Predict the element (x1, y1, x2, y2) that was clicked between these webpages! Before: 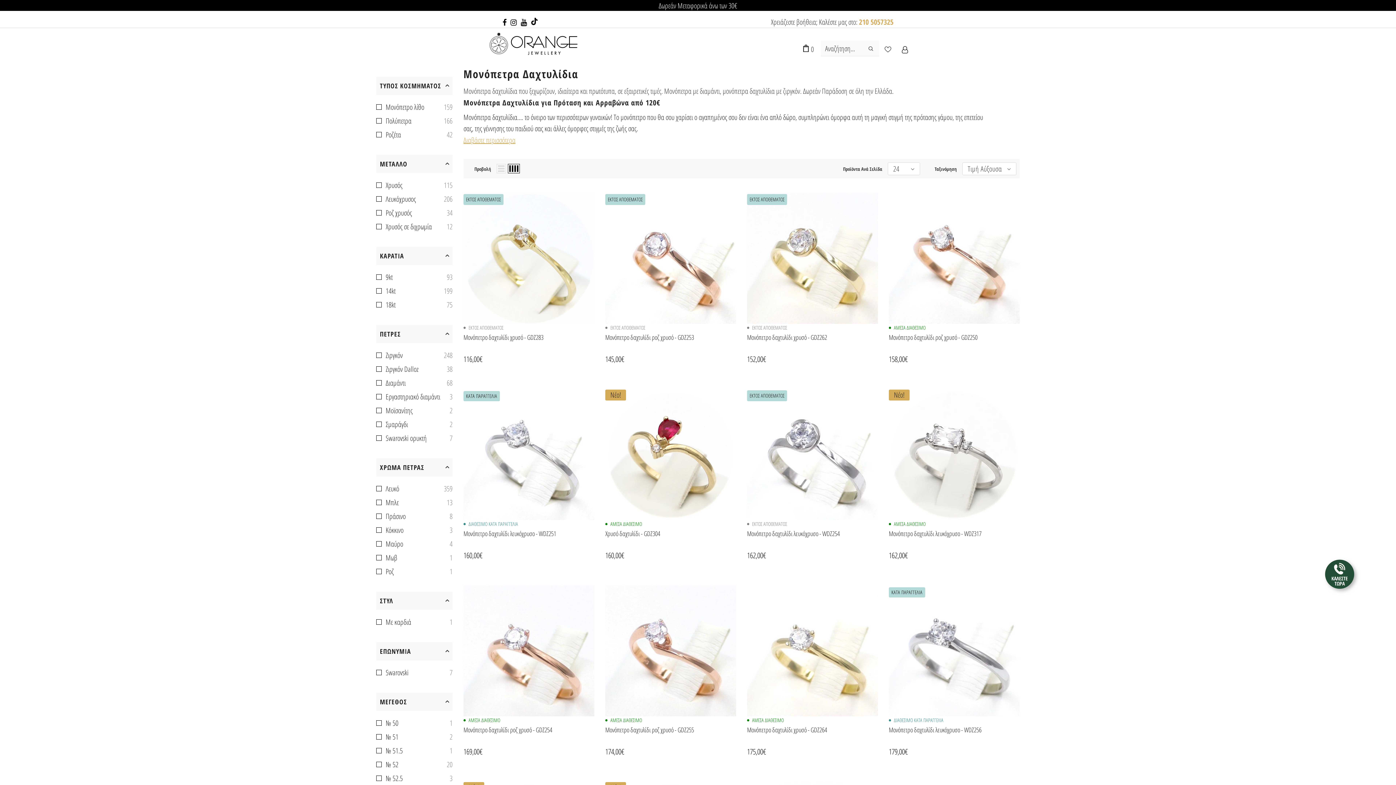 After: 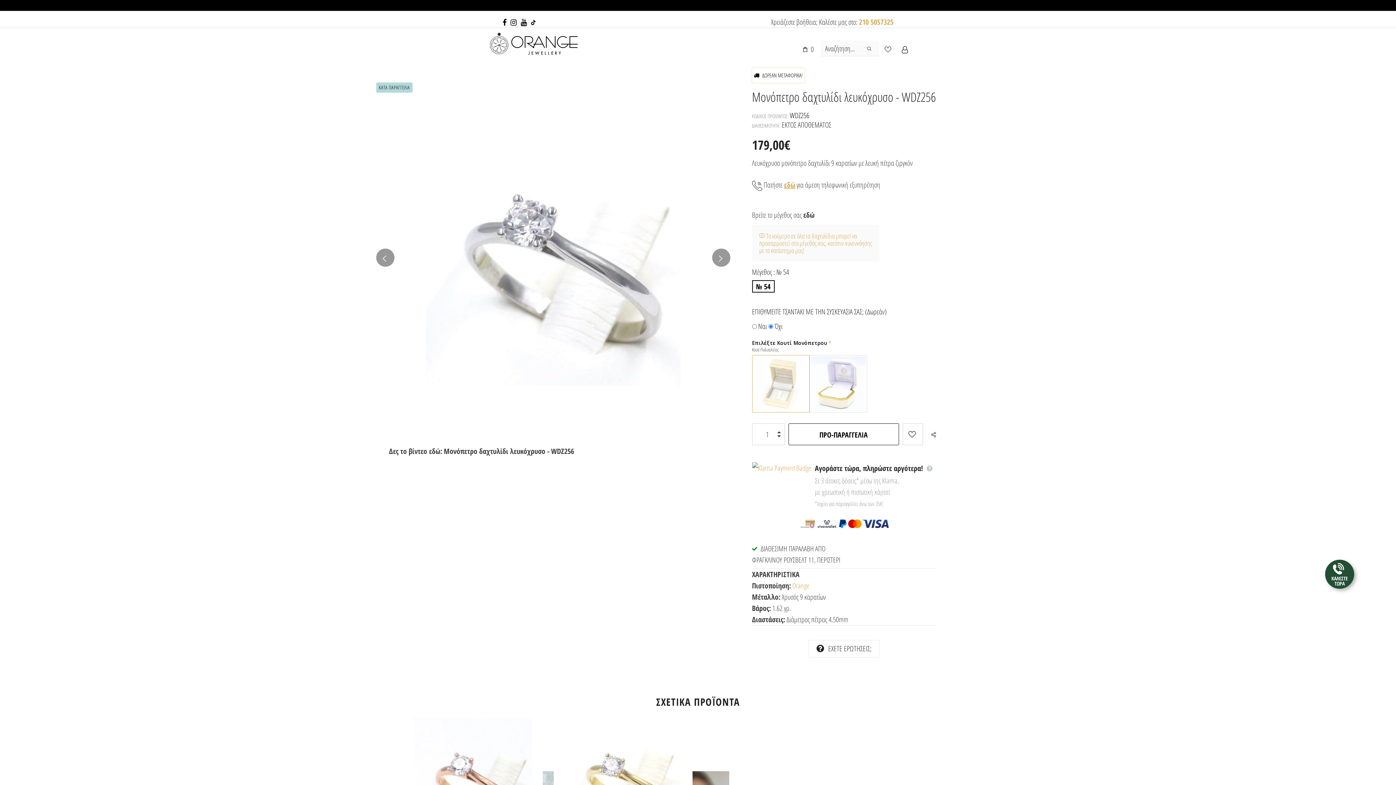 Action: bbox: (889, 585, 1020, 716)